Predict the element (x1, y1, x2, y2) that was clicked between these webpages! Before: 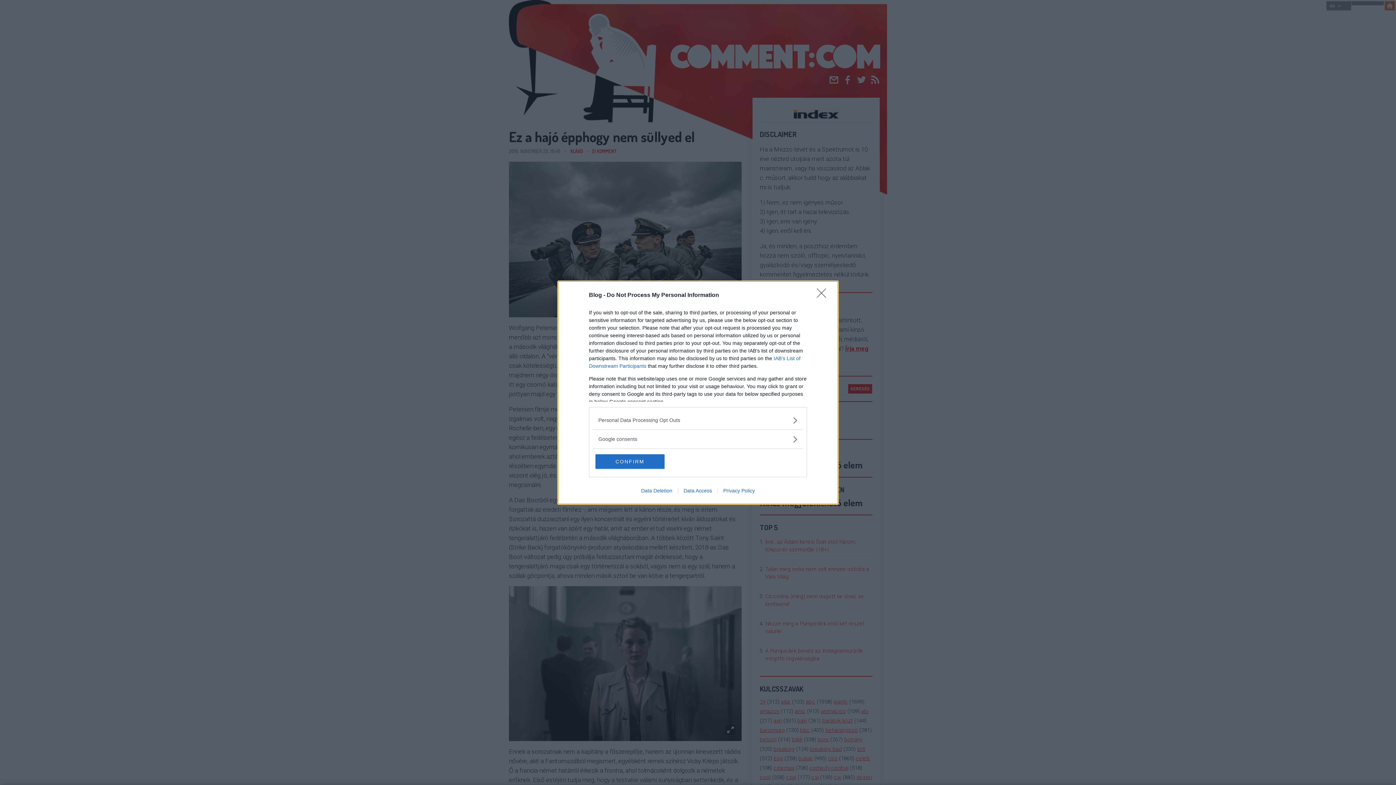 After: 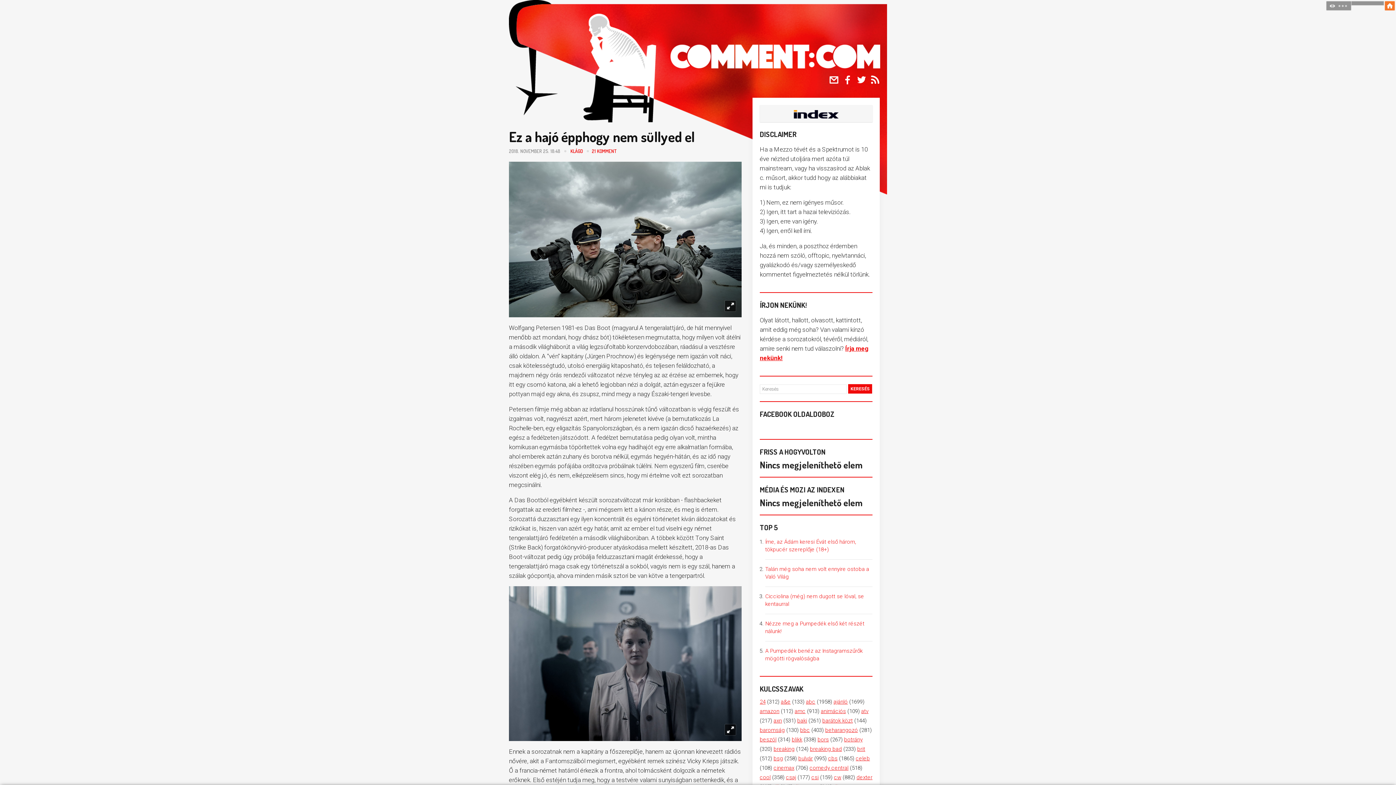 Action: label: Close bbox: (817, 288, 830, 302)